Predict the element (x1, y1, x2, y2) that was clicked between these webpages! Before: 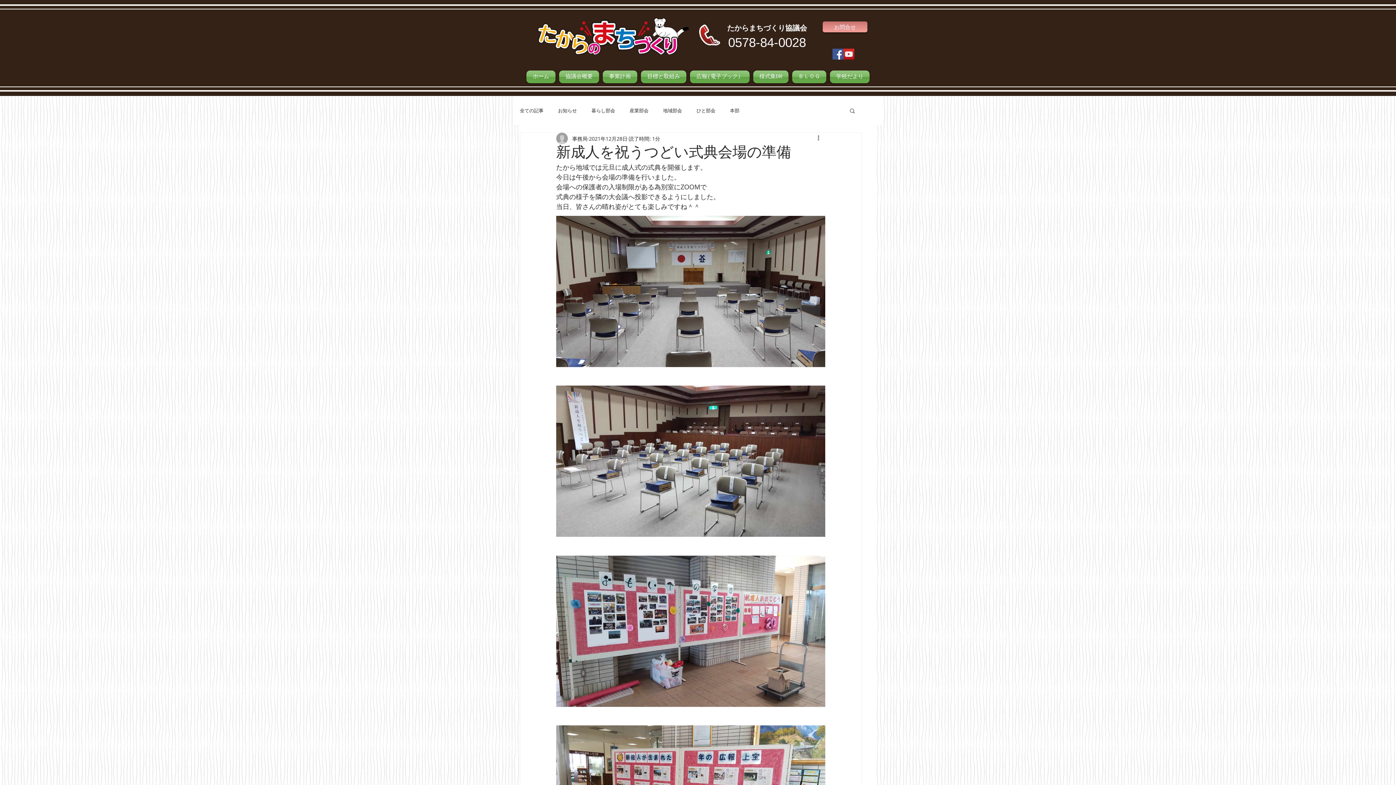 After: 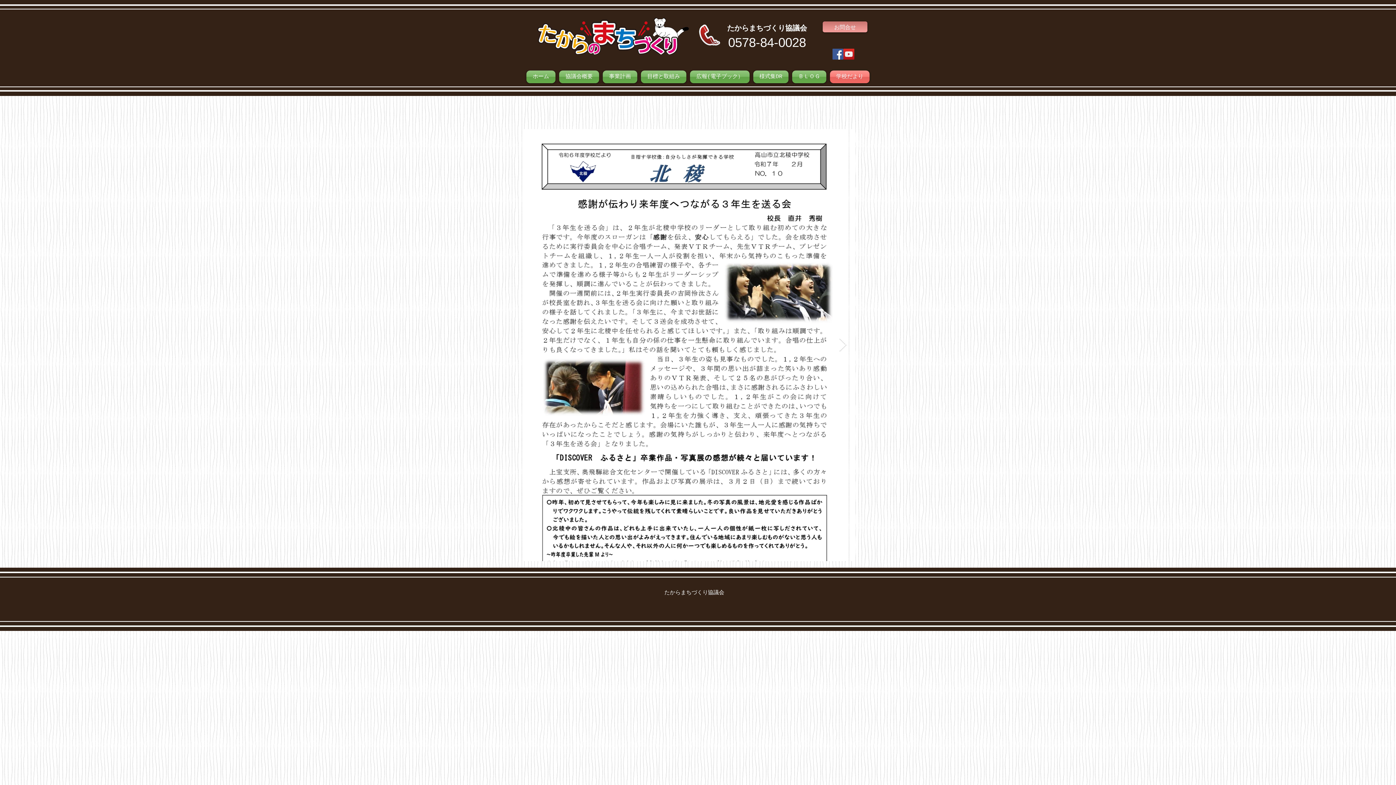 Action: bbox: (828, 70, 869, 83) label: 学校だより